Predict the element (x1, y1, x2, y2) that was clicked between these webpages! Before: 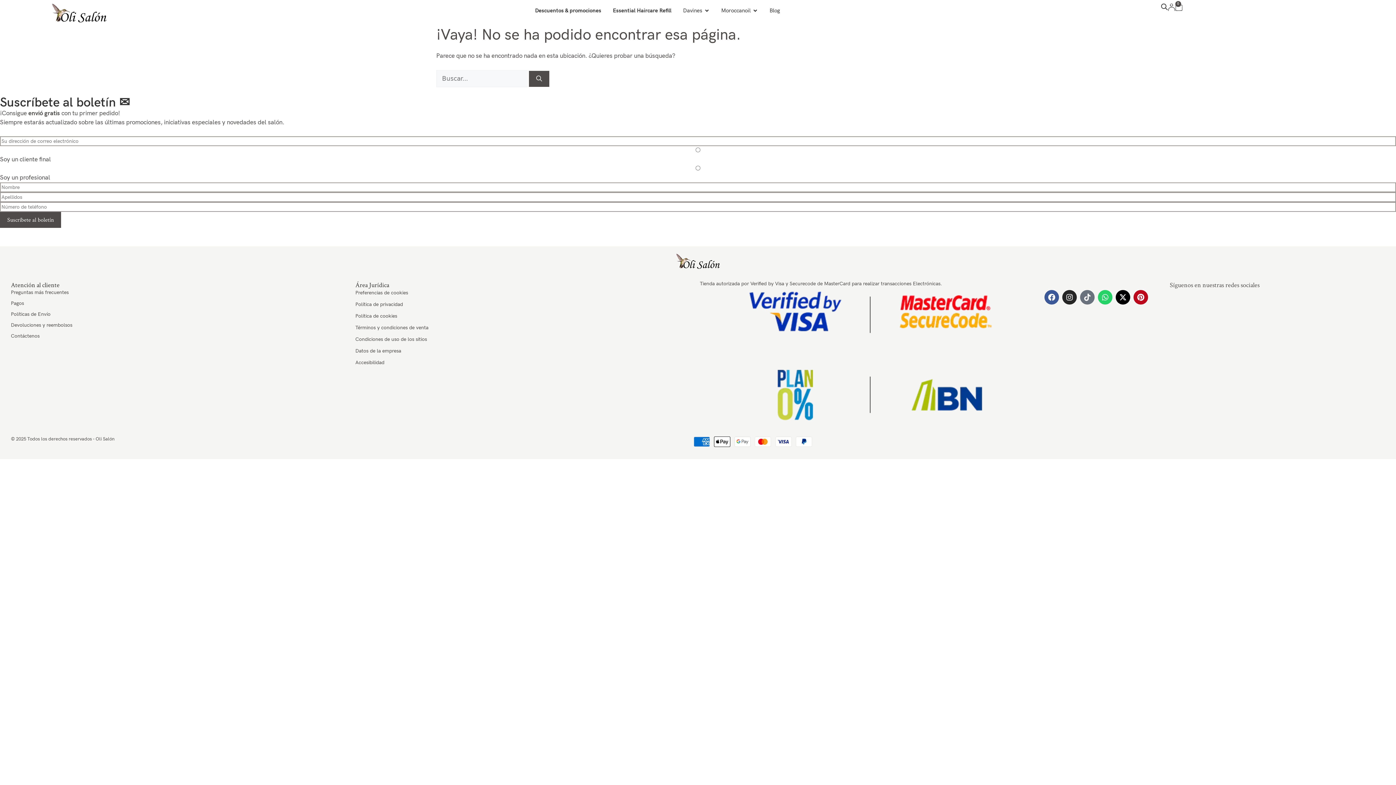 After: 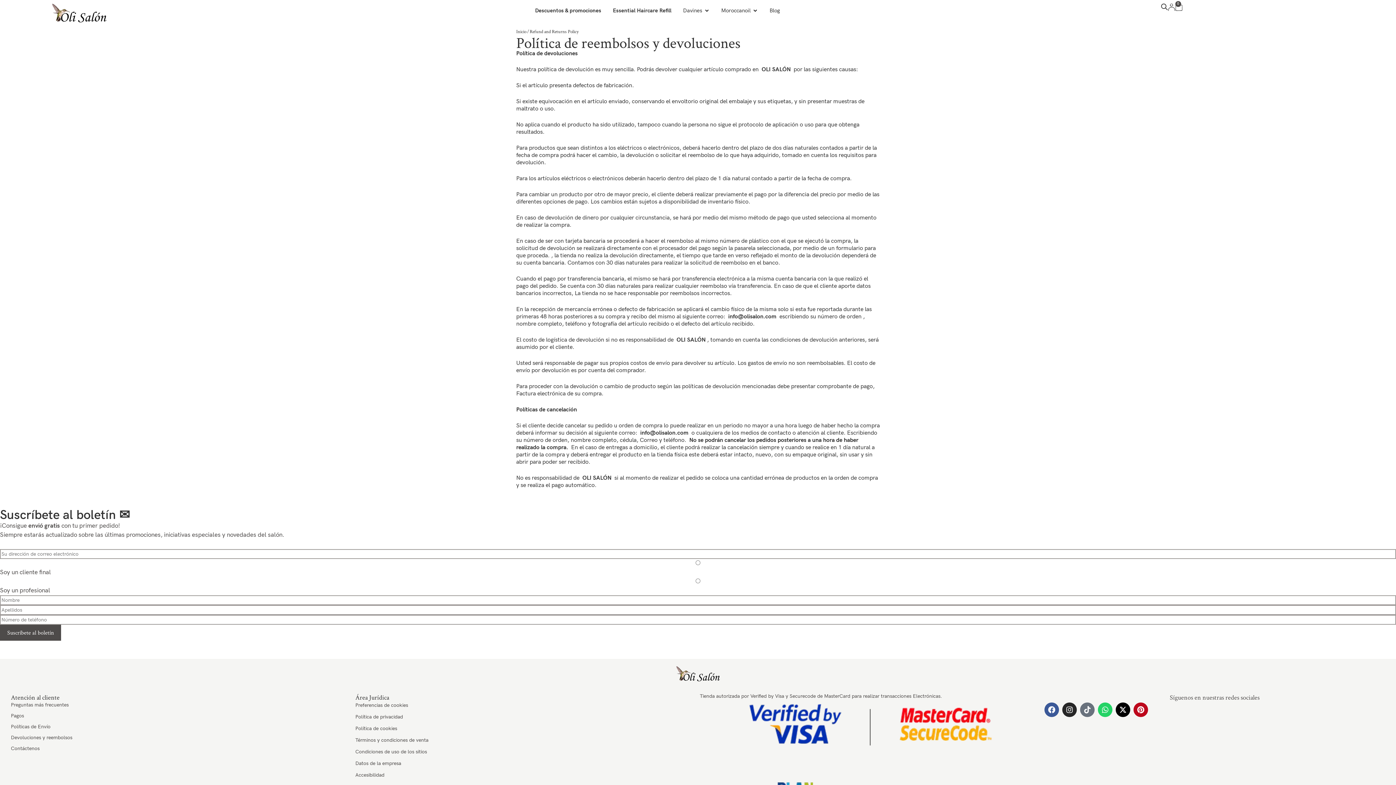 Action: label: Devoluciones y reembolsos bbox: (10, 322, 72, 327)